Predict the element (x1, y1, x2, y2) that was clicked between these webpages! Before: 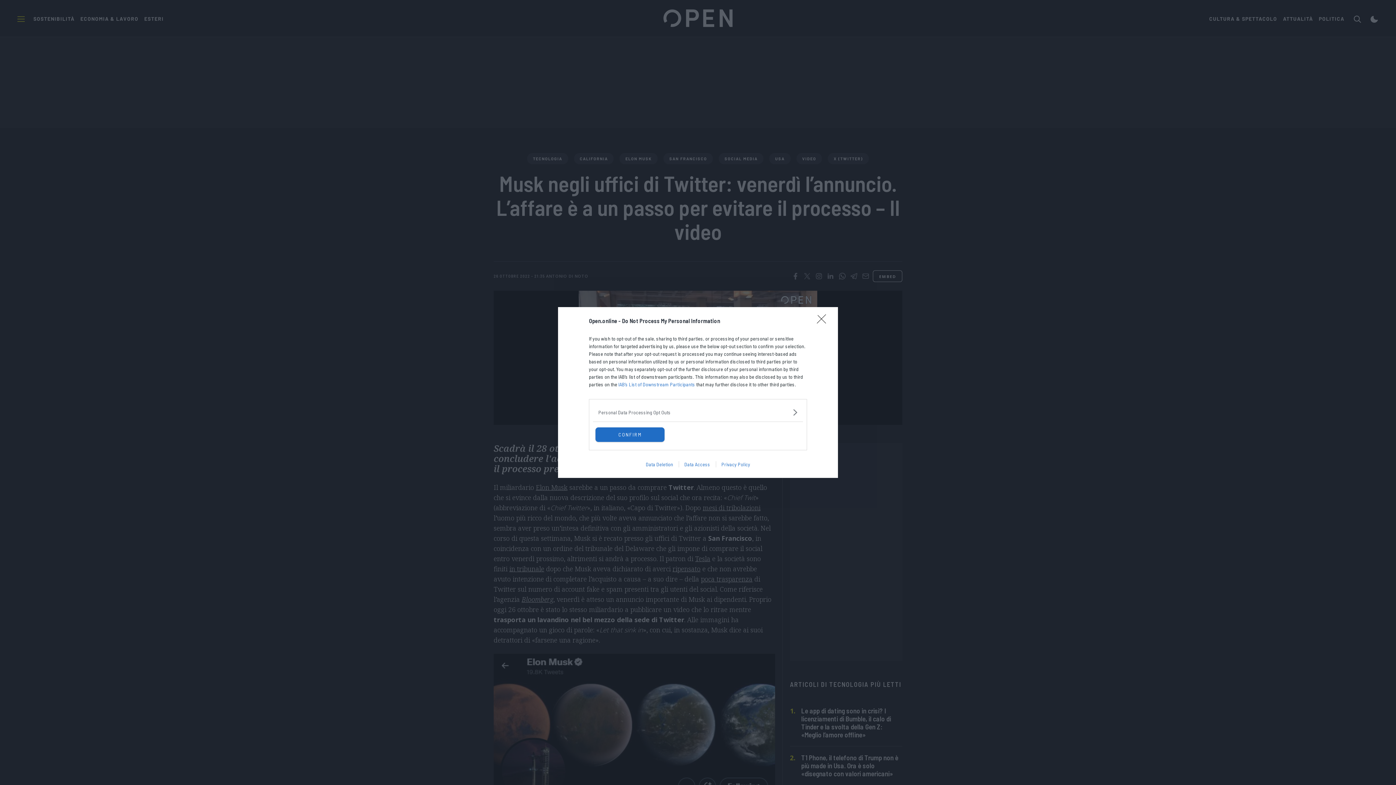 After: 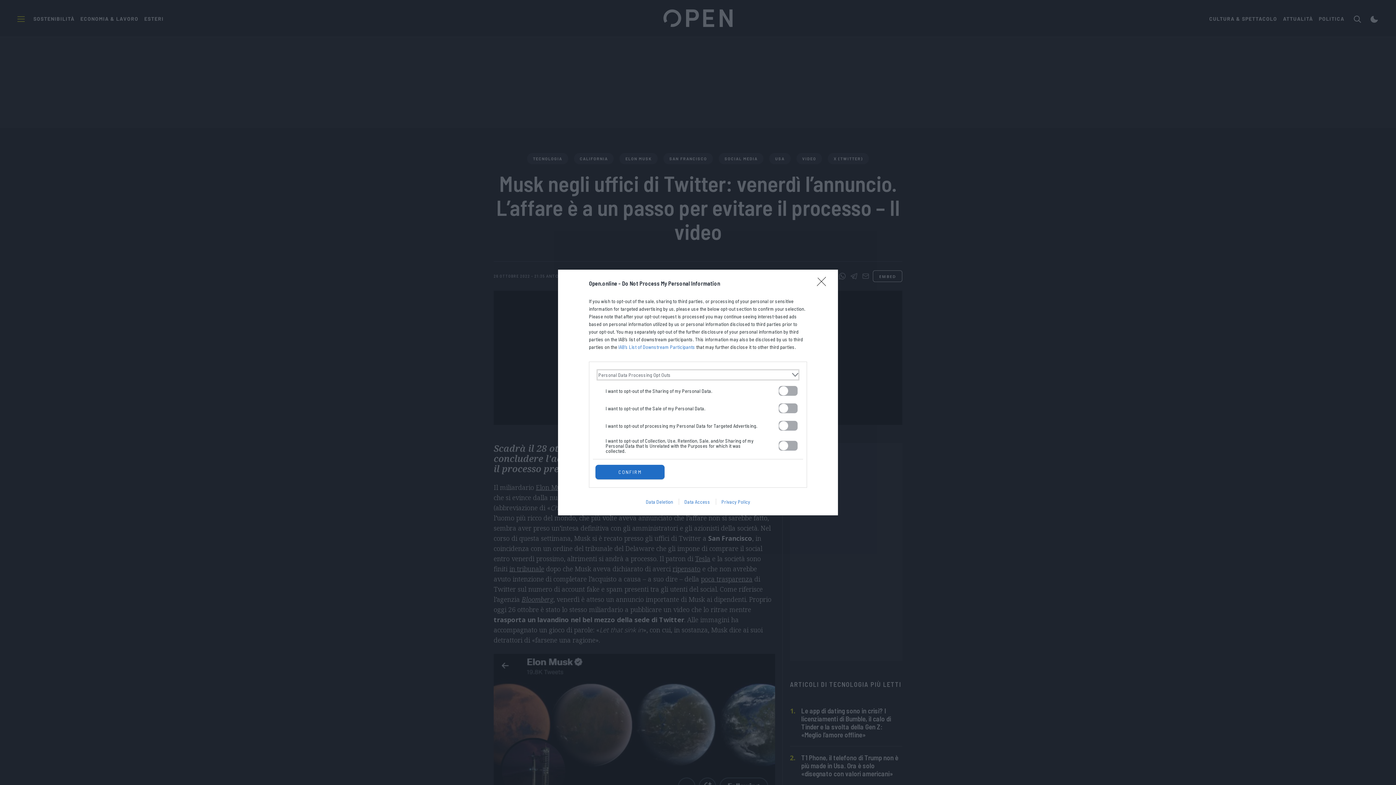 Action: bbox: (598, 412, 797, 420) label: Opt-Outs